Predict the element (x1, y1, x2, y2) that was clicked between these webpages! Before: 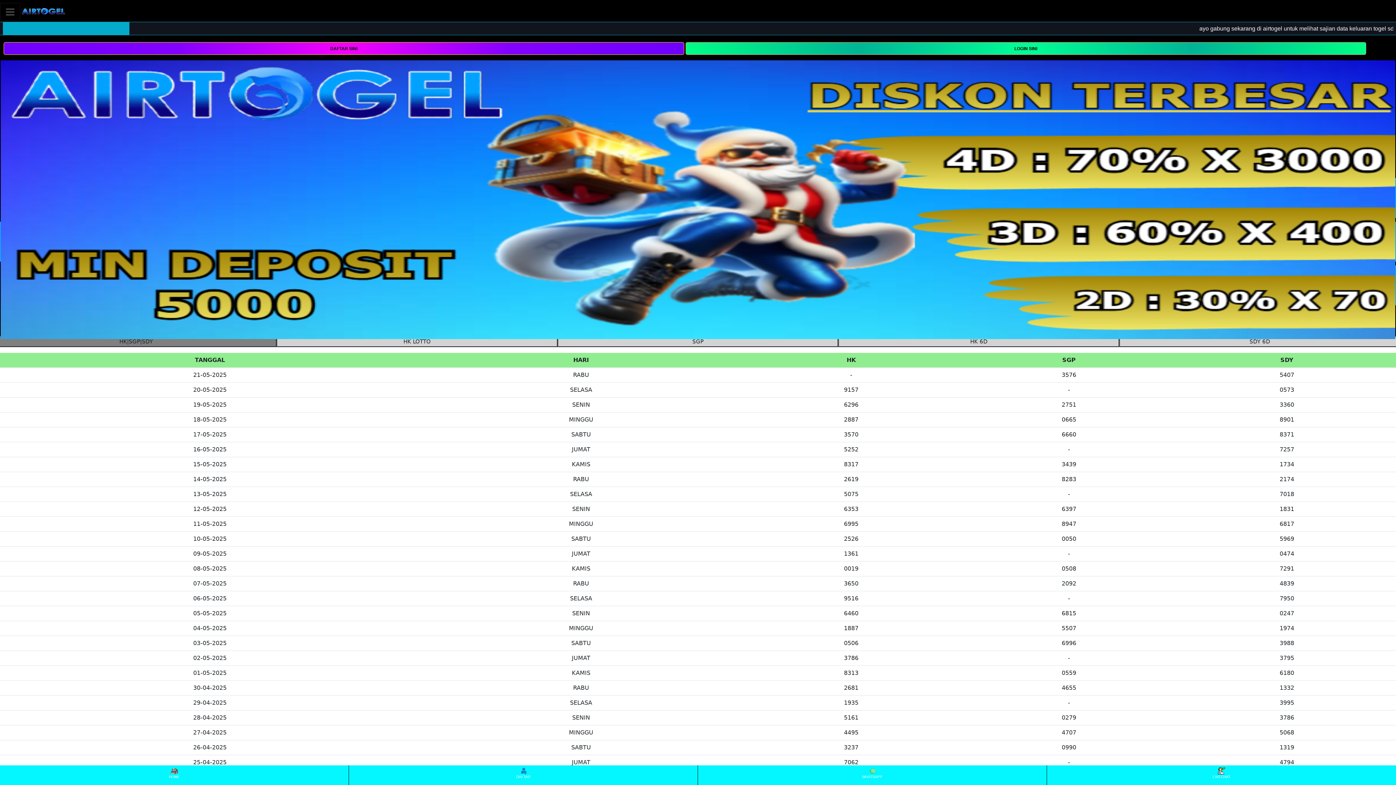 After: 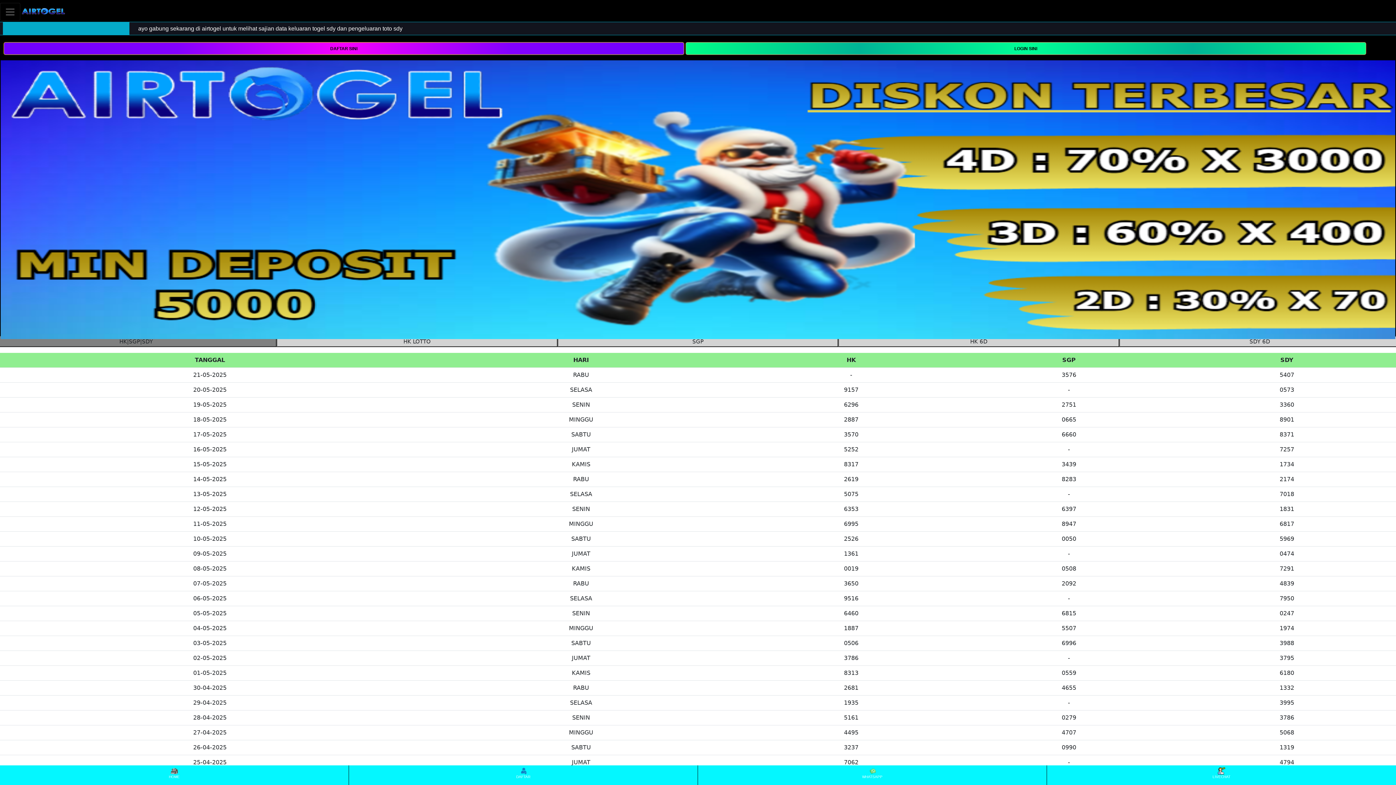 Action: label: WHATSAPP bbox: (698, 766, 1046, 784)